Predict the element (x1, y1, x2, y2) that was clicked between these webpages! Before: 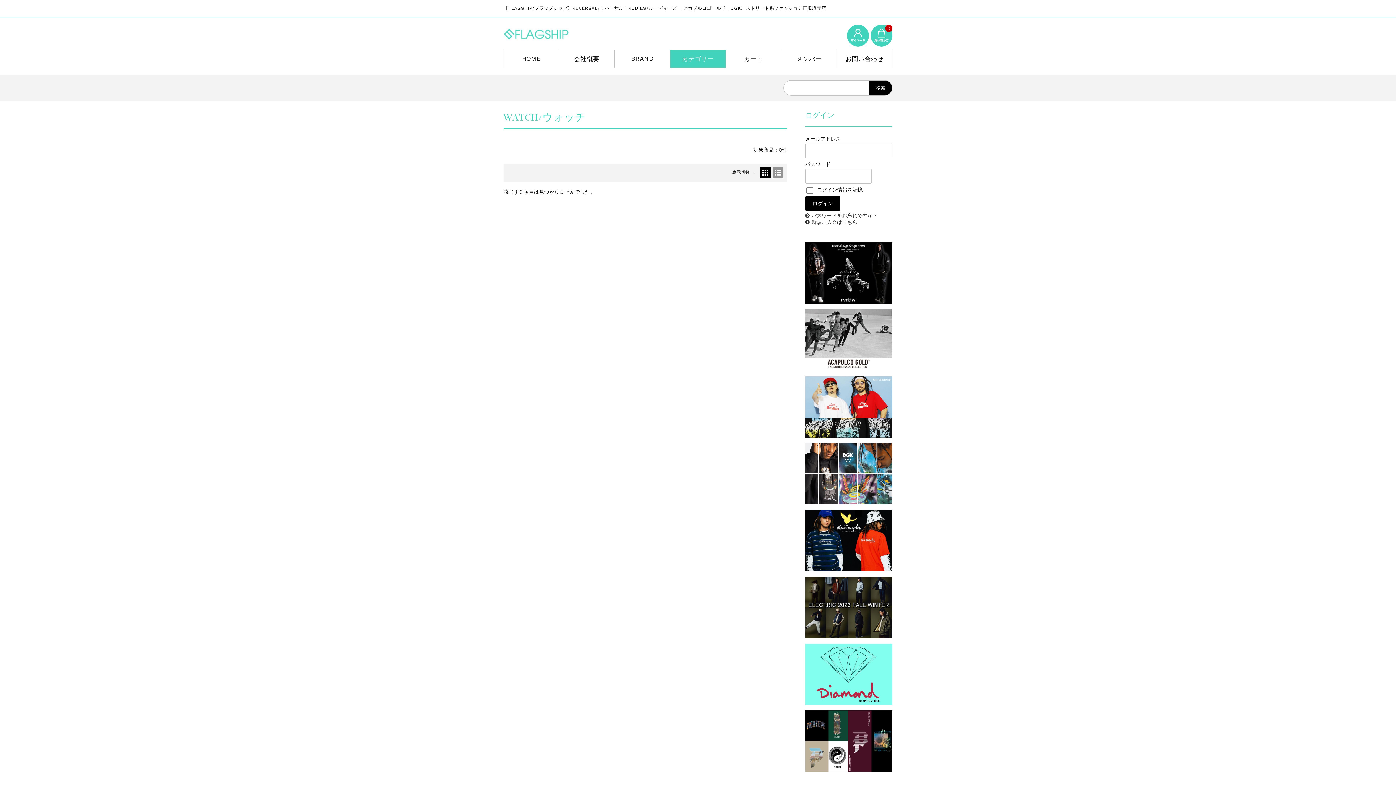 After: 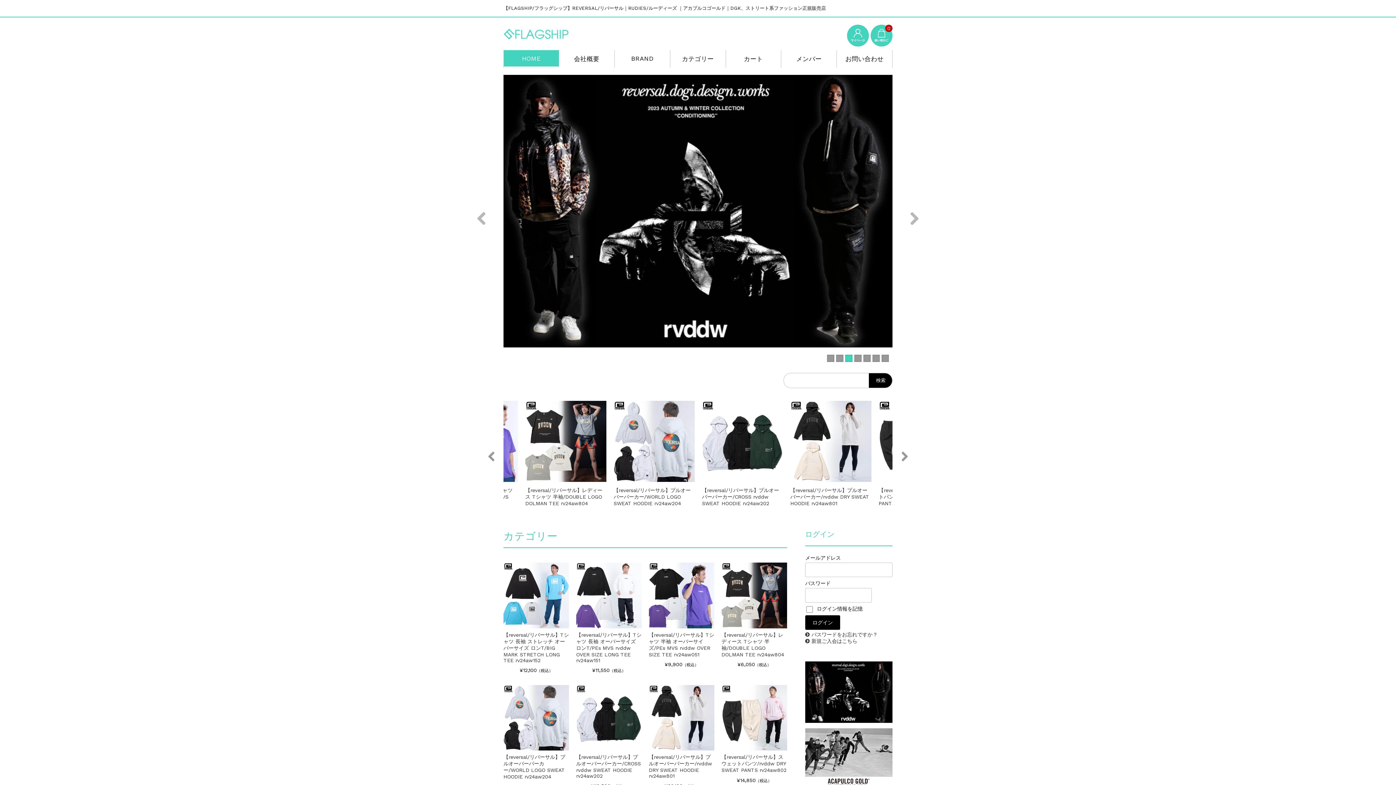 Action: bbox: (503, 22, 569, 43)